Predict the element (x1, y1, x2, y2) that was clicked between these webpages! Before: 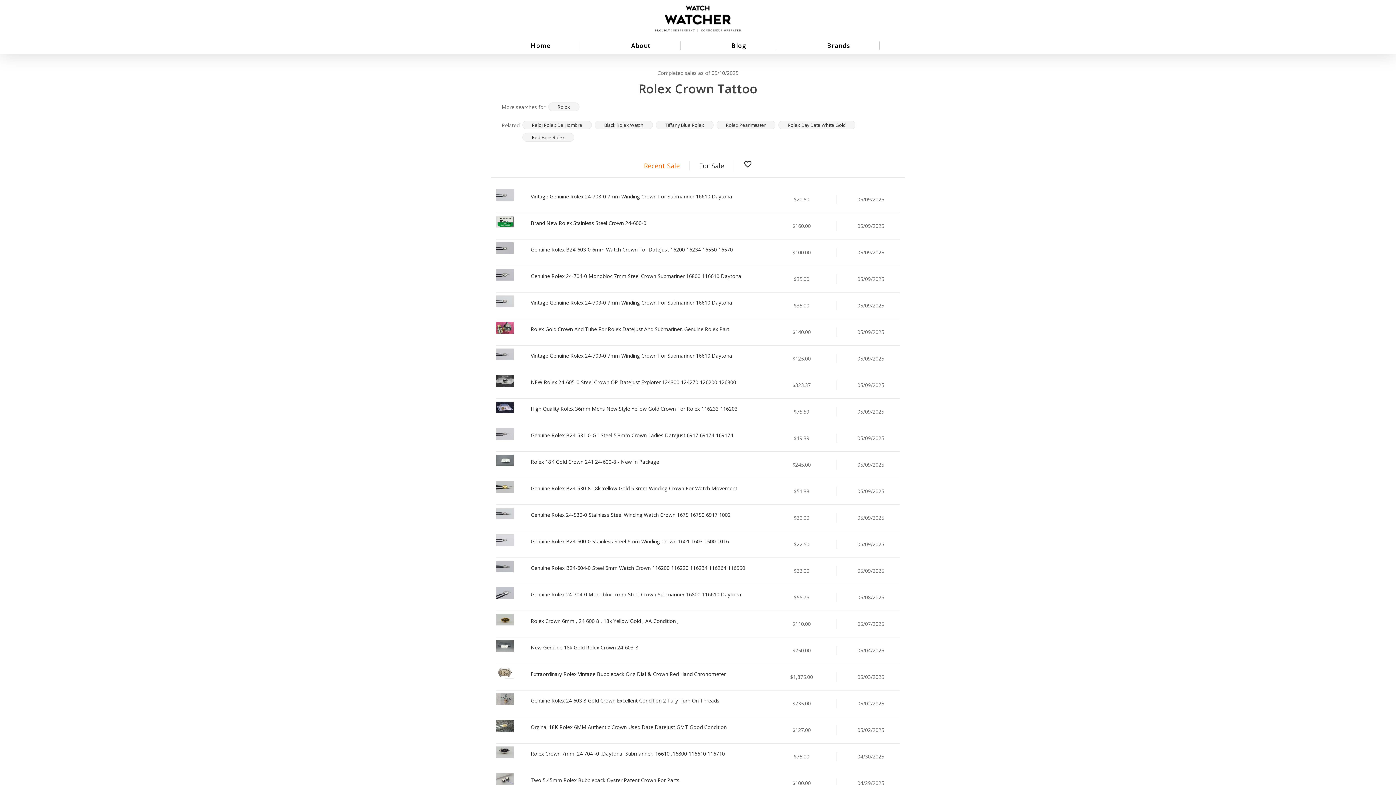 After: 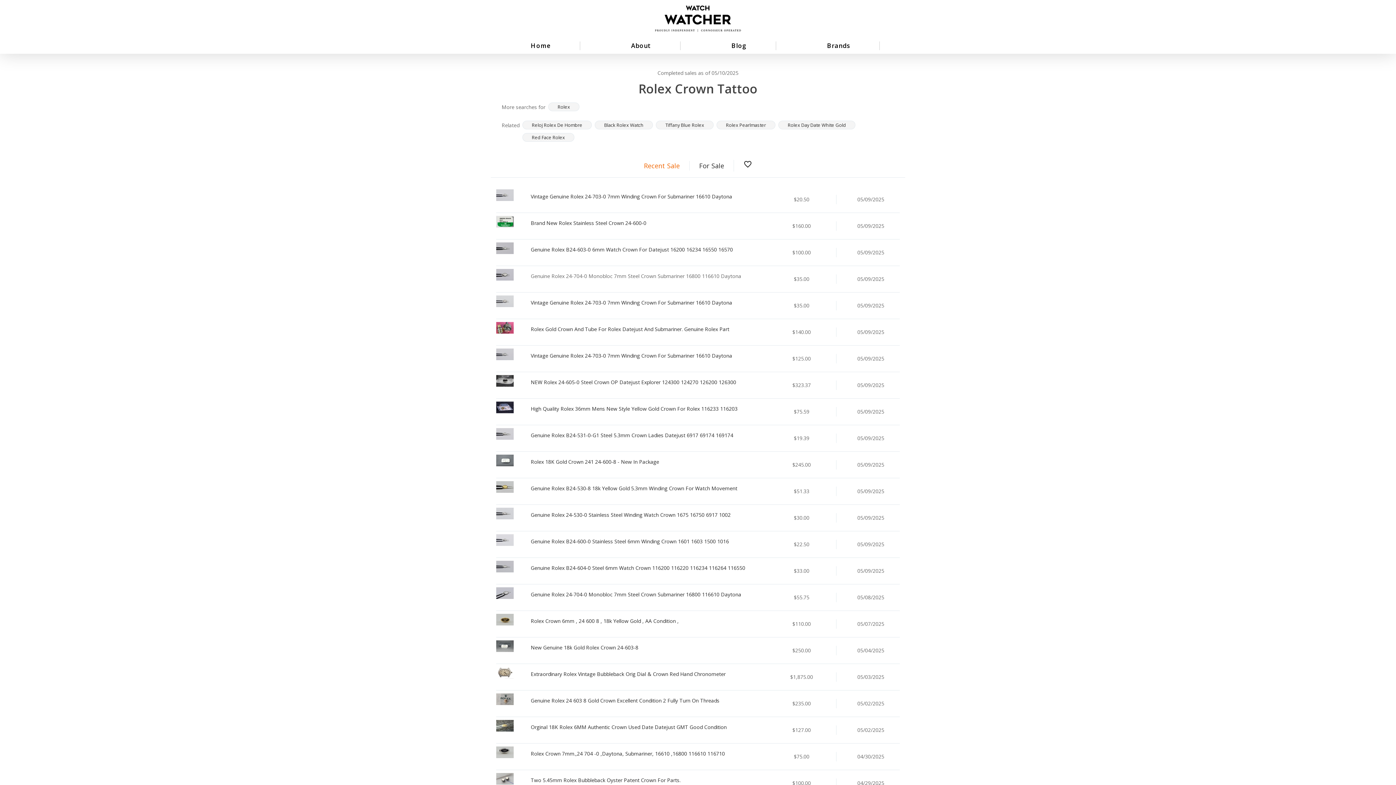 Action: label: Genuine Rolex 24-704-0 Monobloc 7mm Steel Crown Submariner 16800 116610 Daytona bbox: (530, 272, 741, 279)